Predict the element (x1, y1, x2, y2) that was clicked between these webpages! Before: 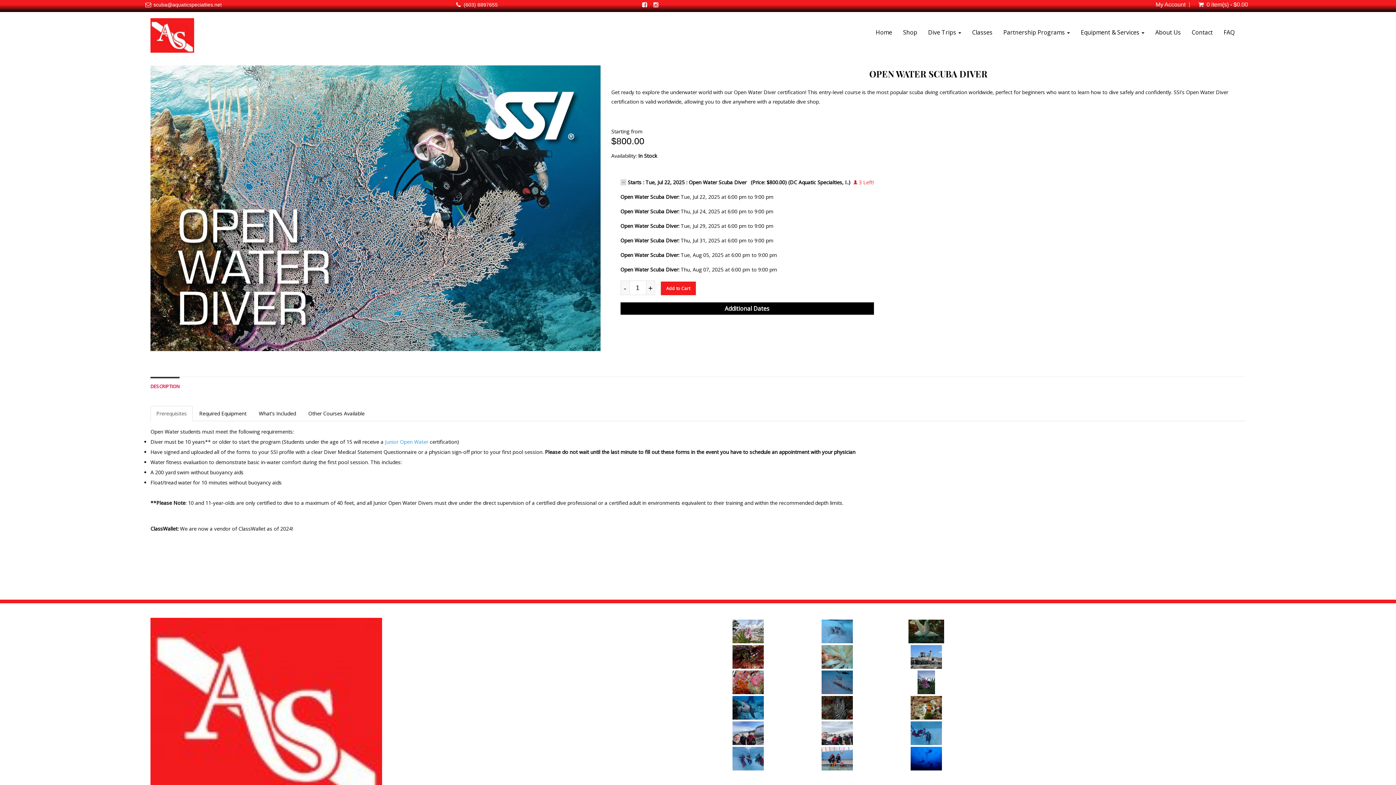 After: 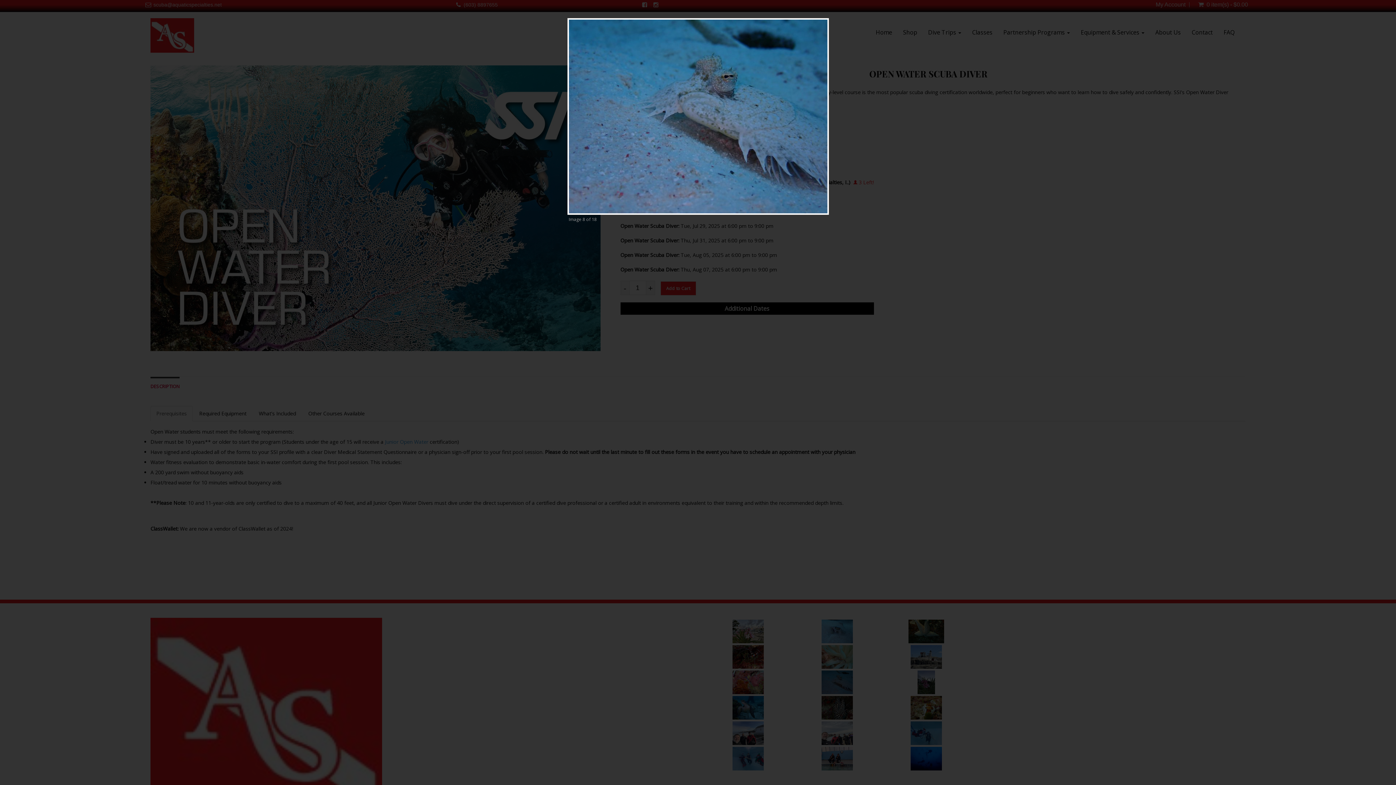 Action: bbox: (794, 671, 880, 694)